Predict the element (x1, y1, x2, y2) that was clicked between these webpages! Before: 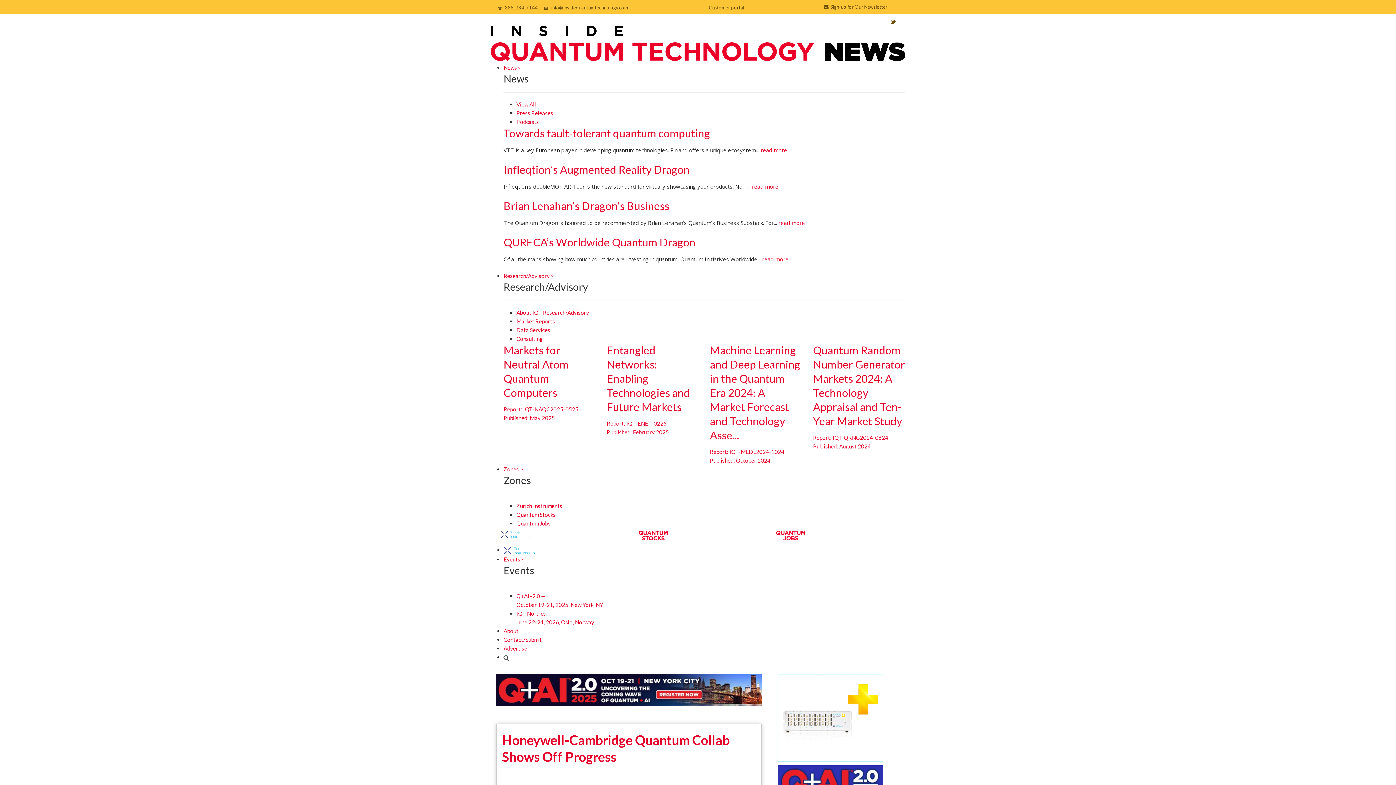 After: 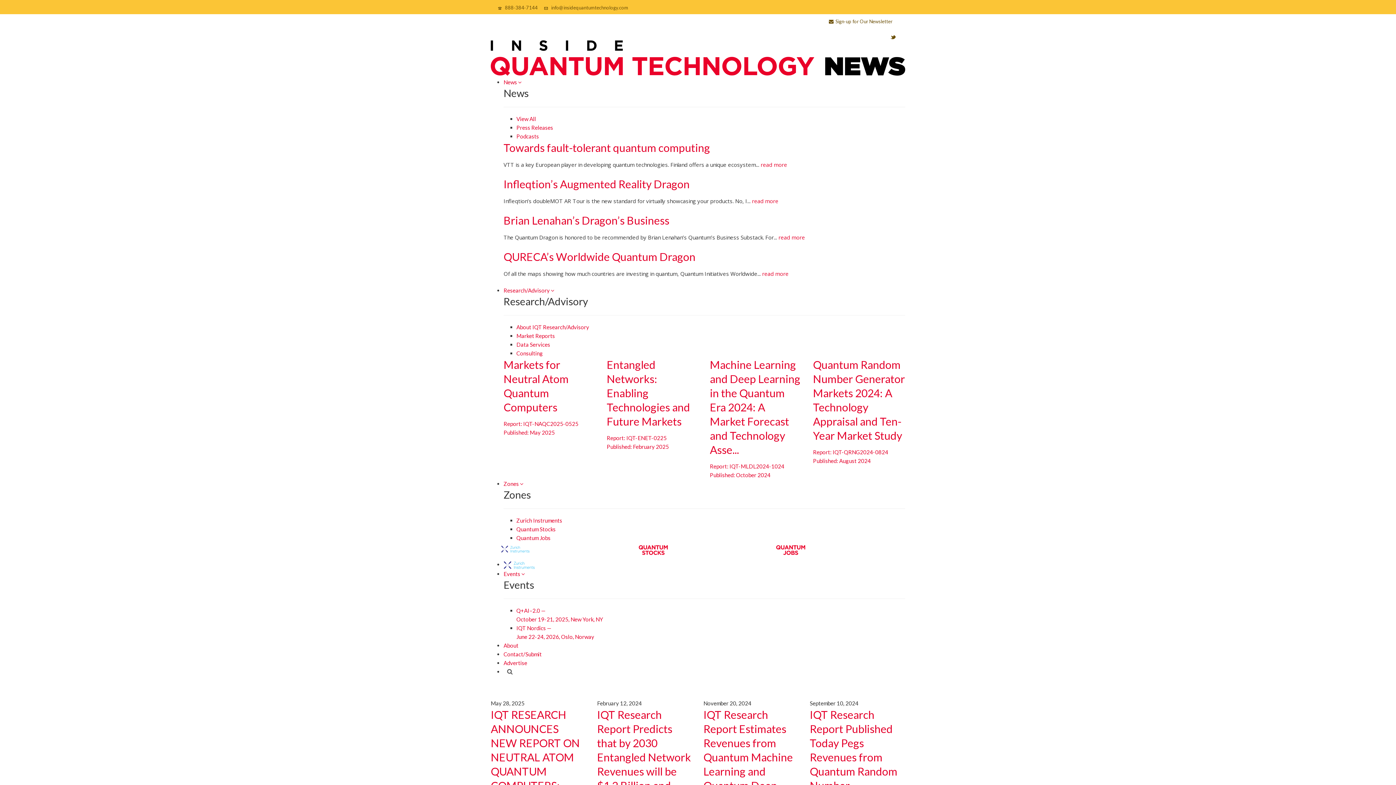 Action: bbox: (516, 109, 553, 116) label: Press Releases